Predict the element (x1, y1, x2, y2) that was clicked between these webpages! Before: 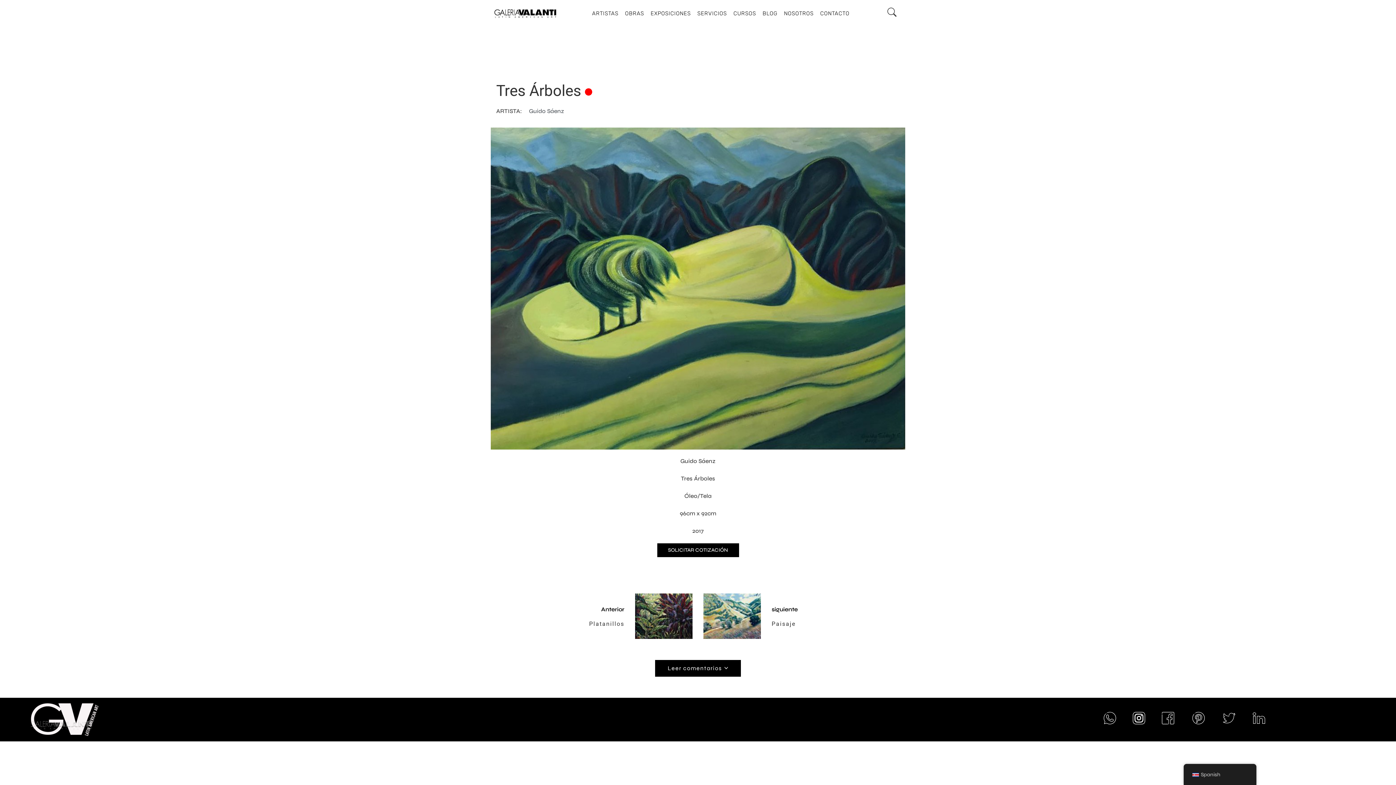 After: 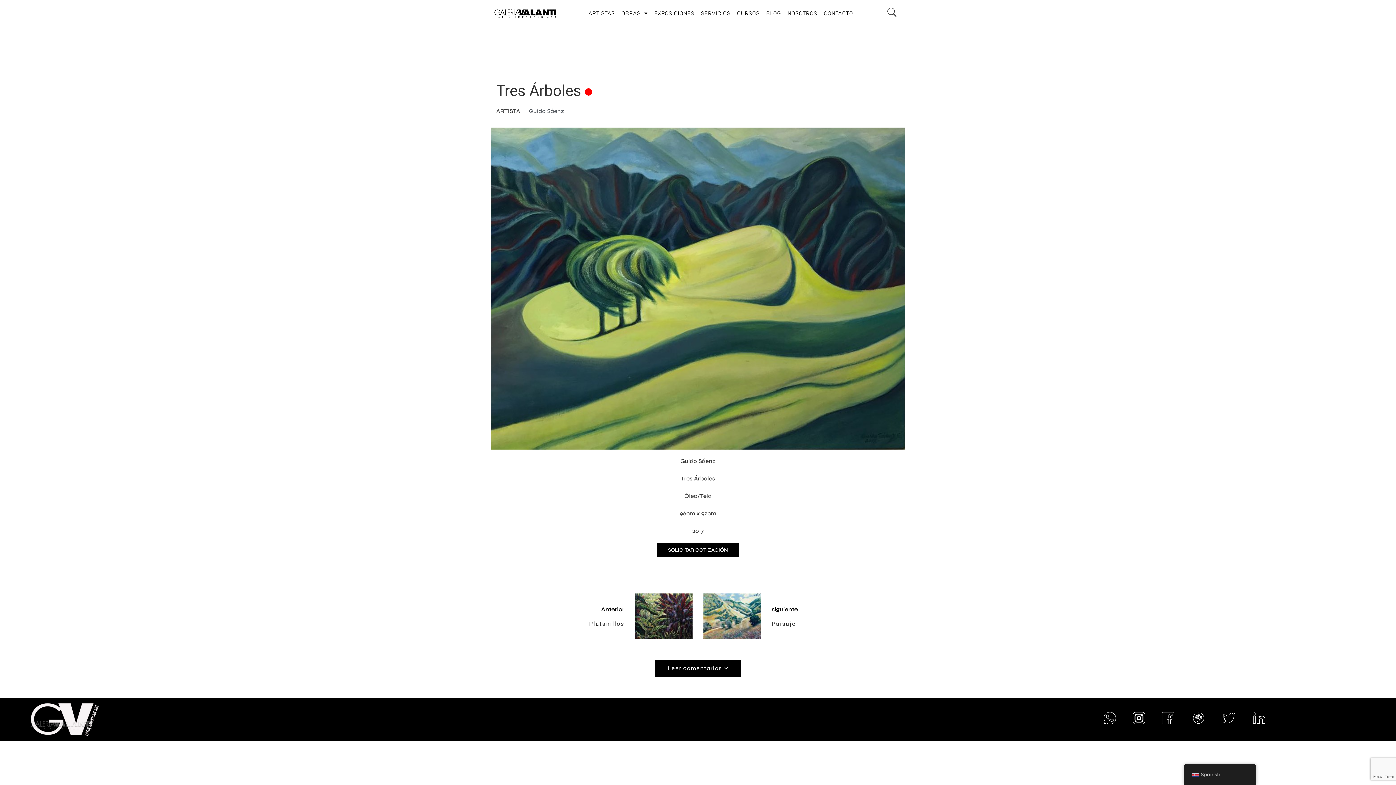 Action: bbox: (1192, 712, 1205, 724)